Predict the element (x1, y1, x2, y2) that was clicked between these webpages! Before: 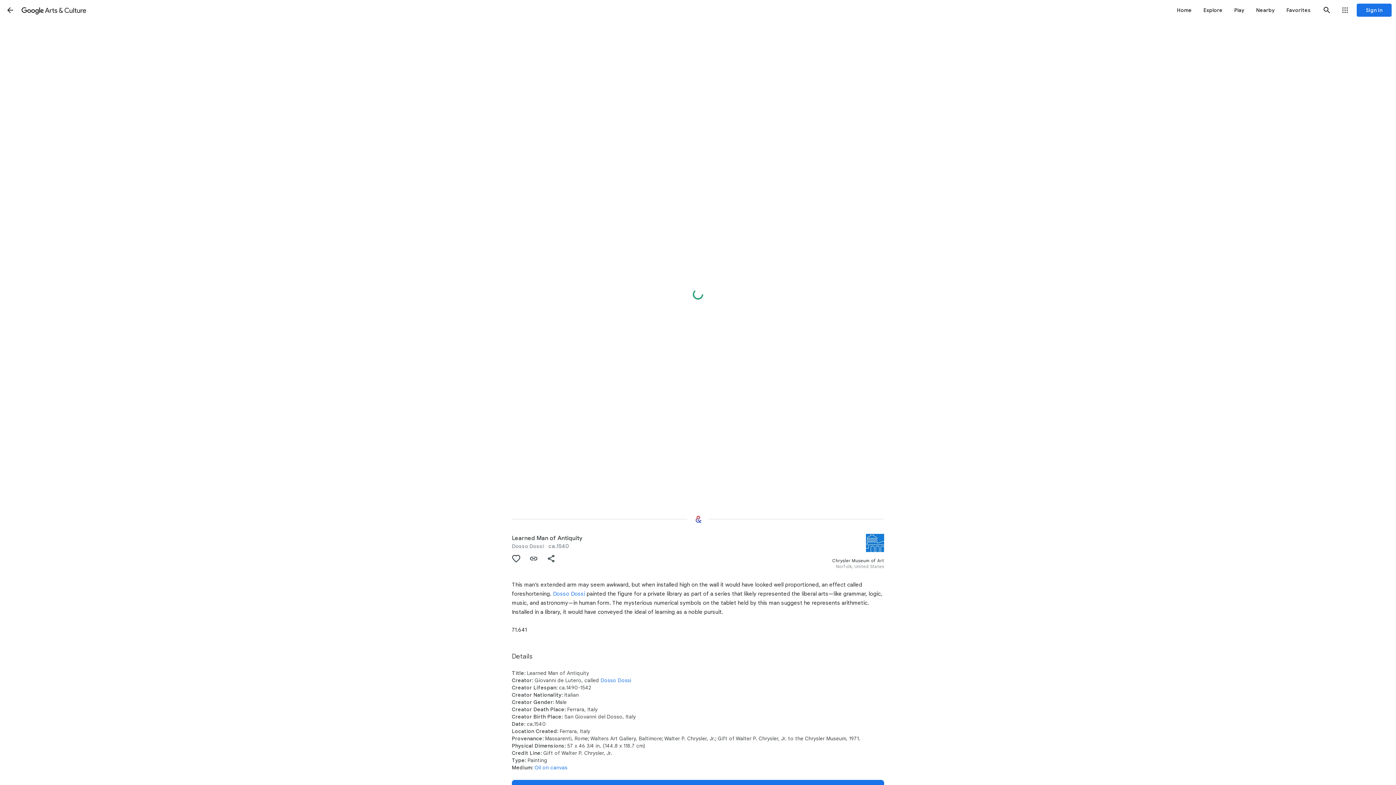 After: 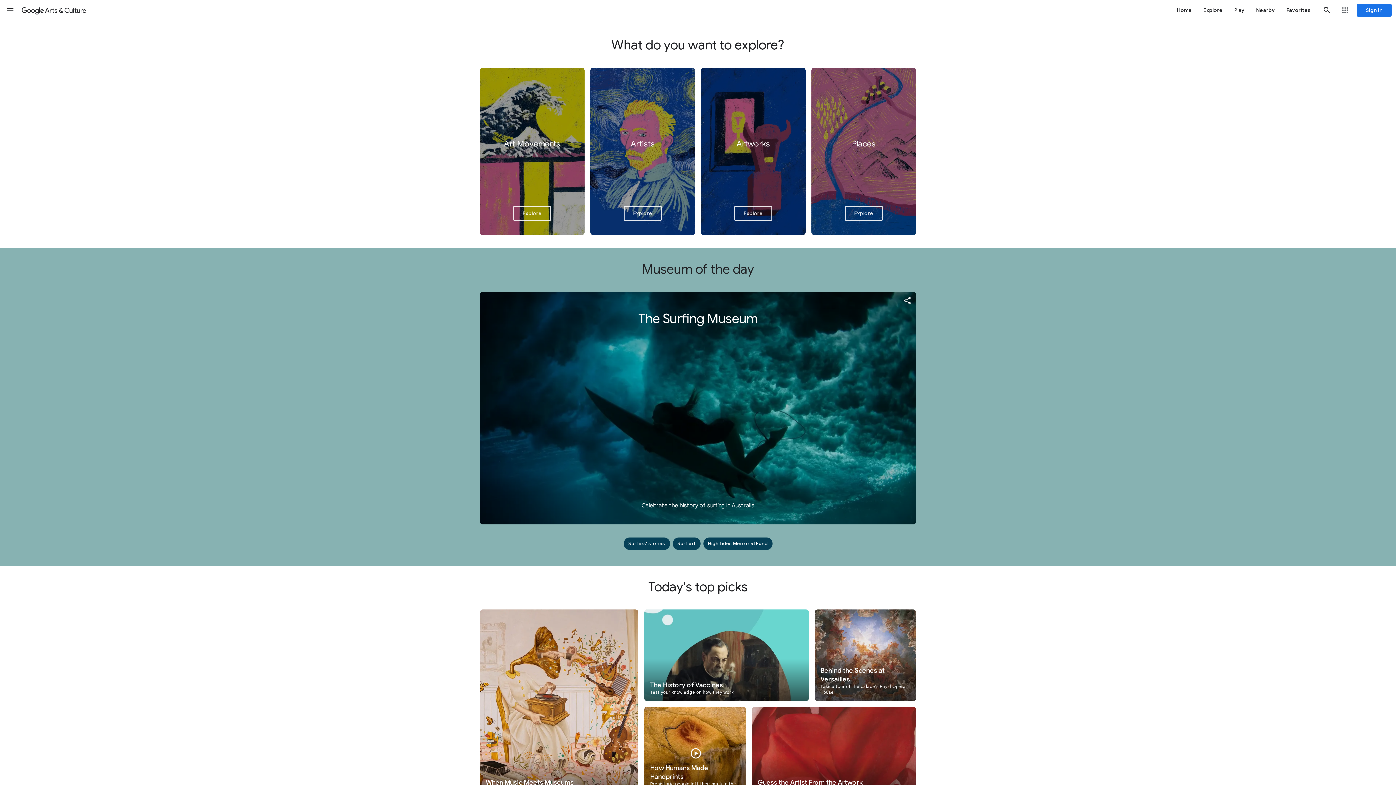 Action: bbox: (1171, 0, 1198, 20) label: Home